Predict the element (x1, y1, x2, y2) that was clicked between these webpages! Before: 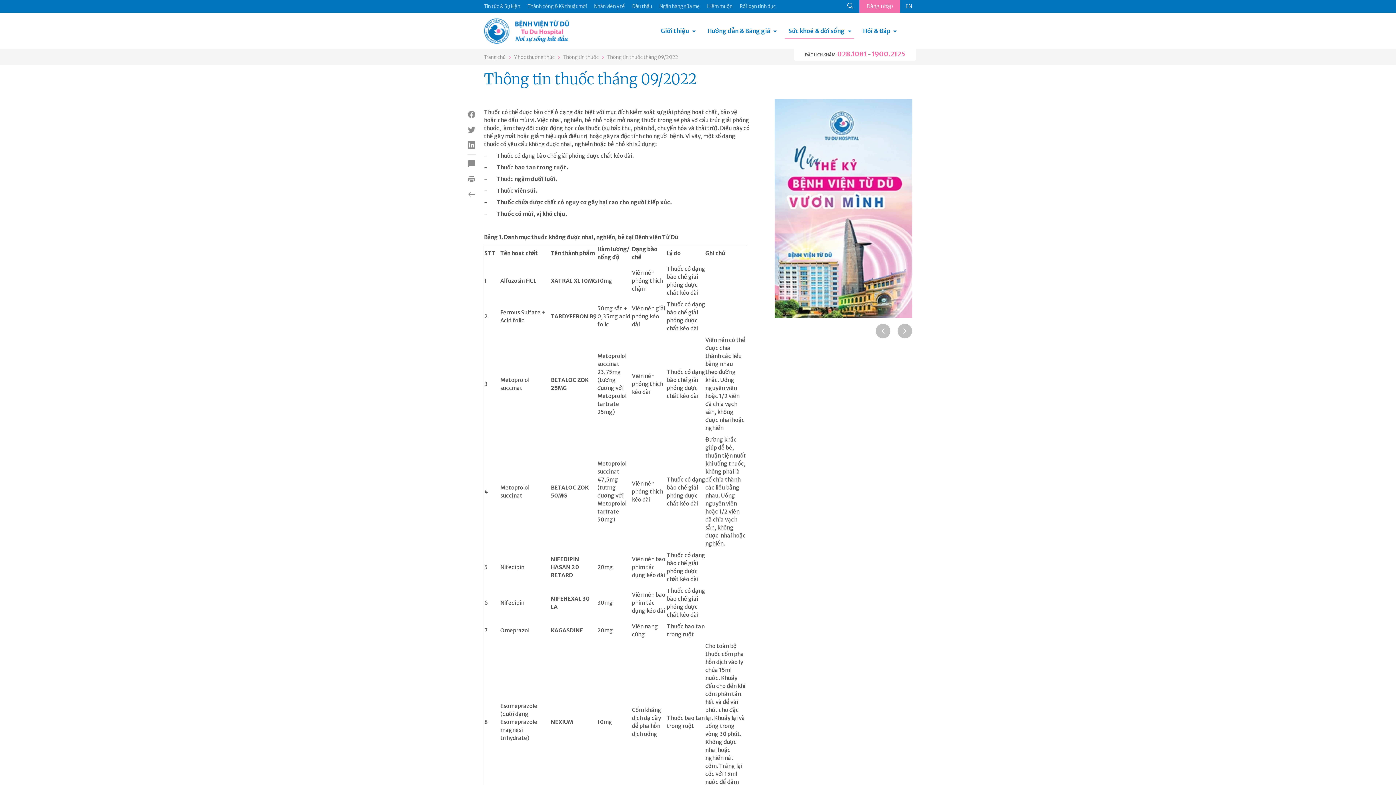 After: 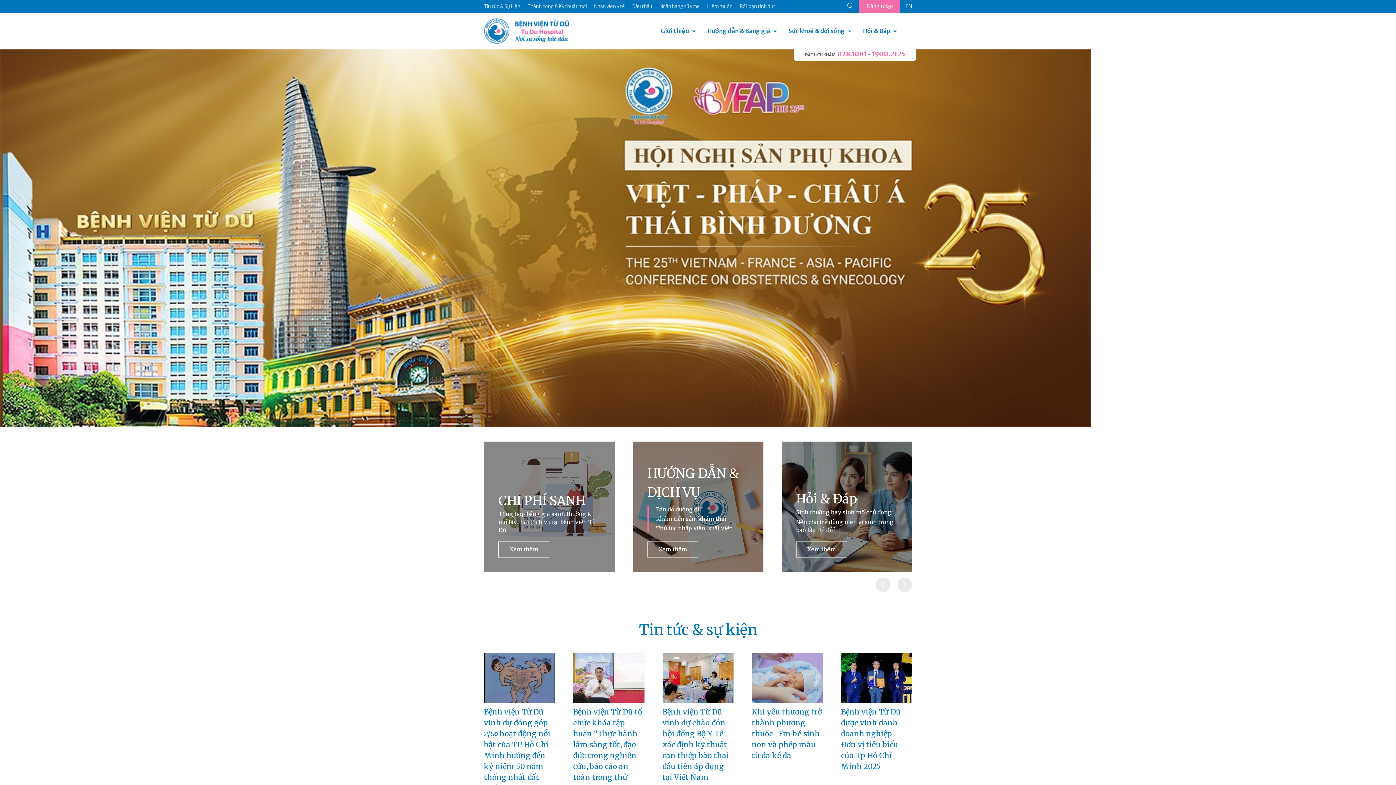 Action: bbox: (484, 26, 592, 33)